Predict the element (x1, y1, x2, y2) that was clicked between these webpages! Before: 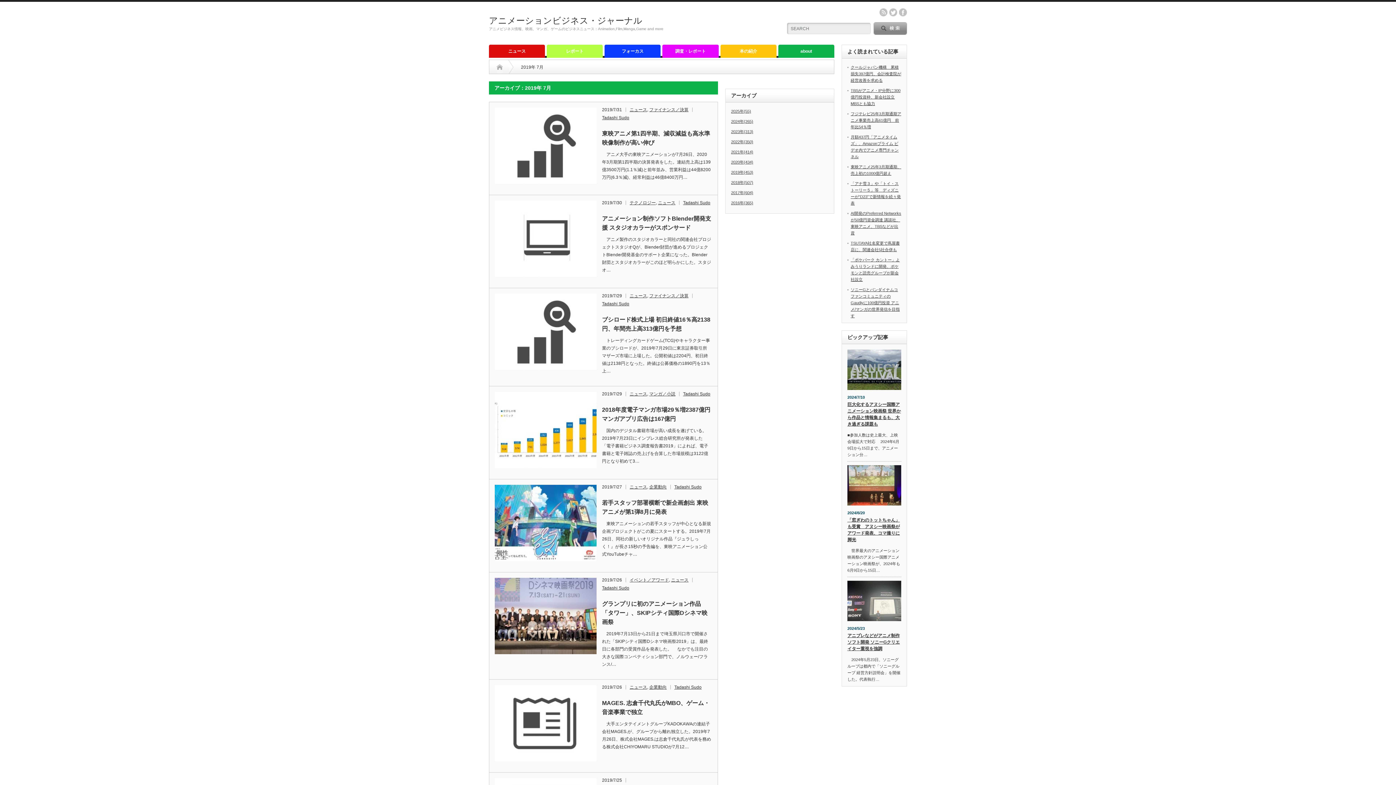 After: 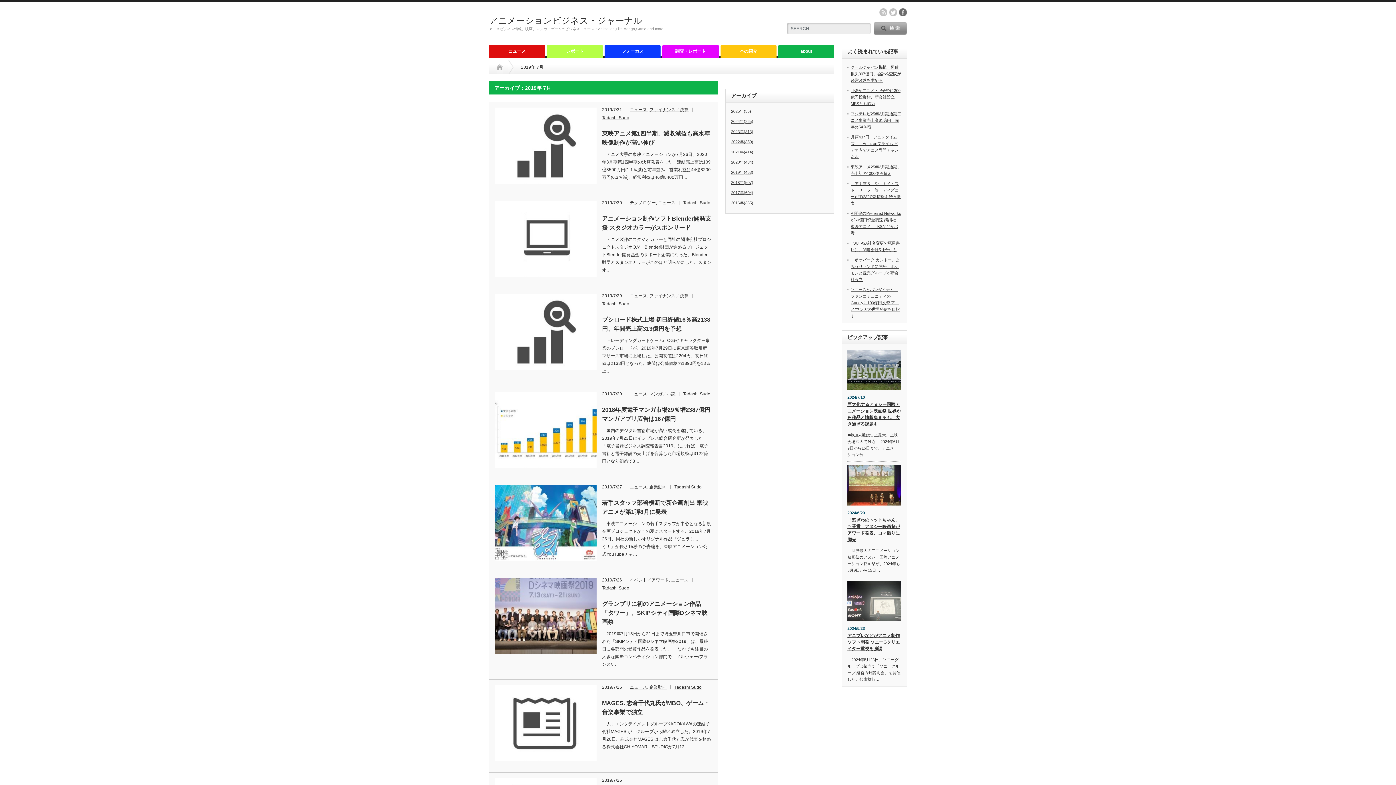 Action: bbox: (899, 8, 907, 16) label: facebook